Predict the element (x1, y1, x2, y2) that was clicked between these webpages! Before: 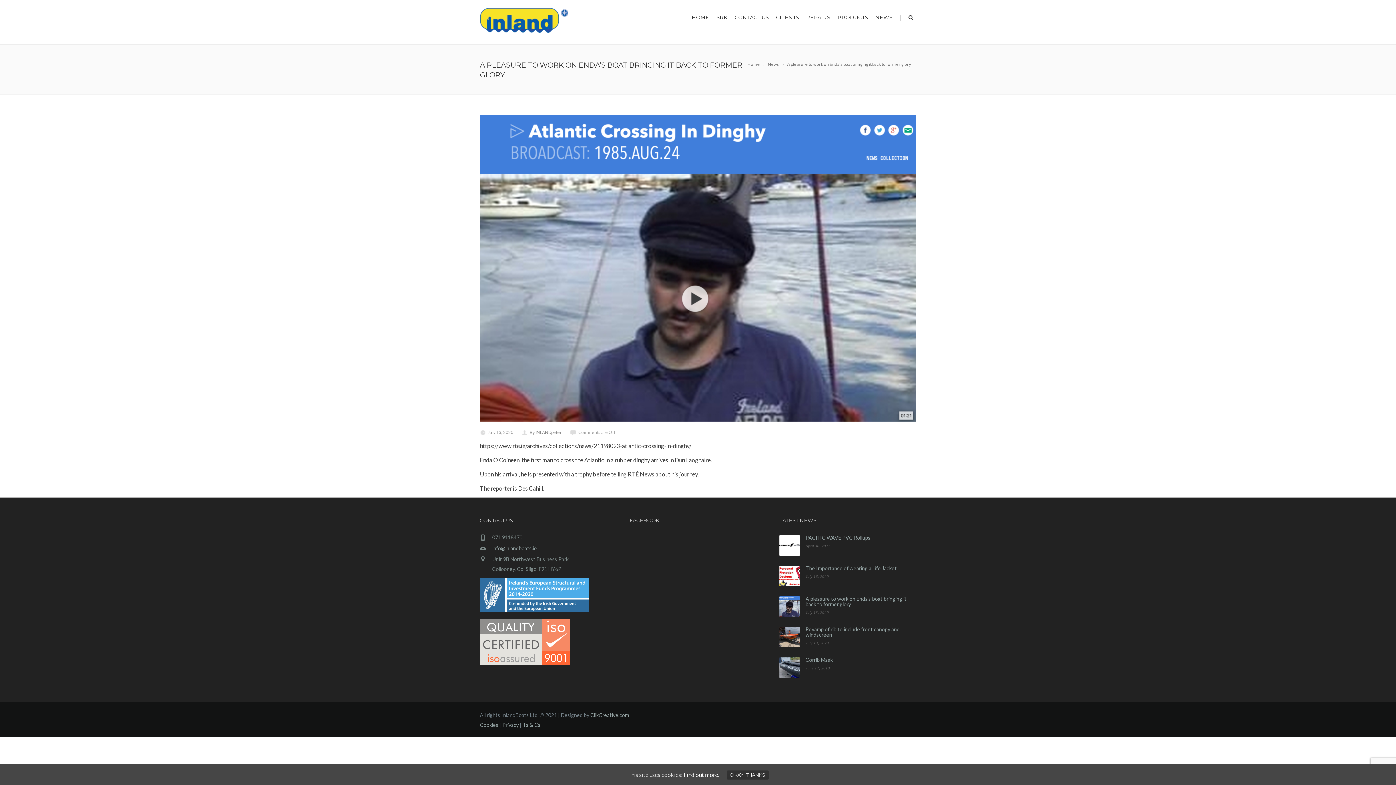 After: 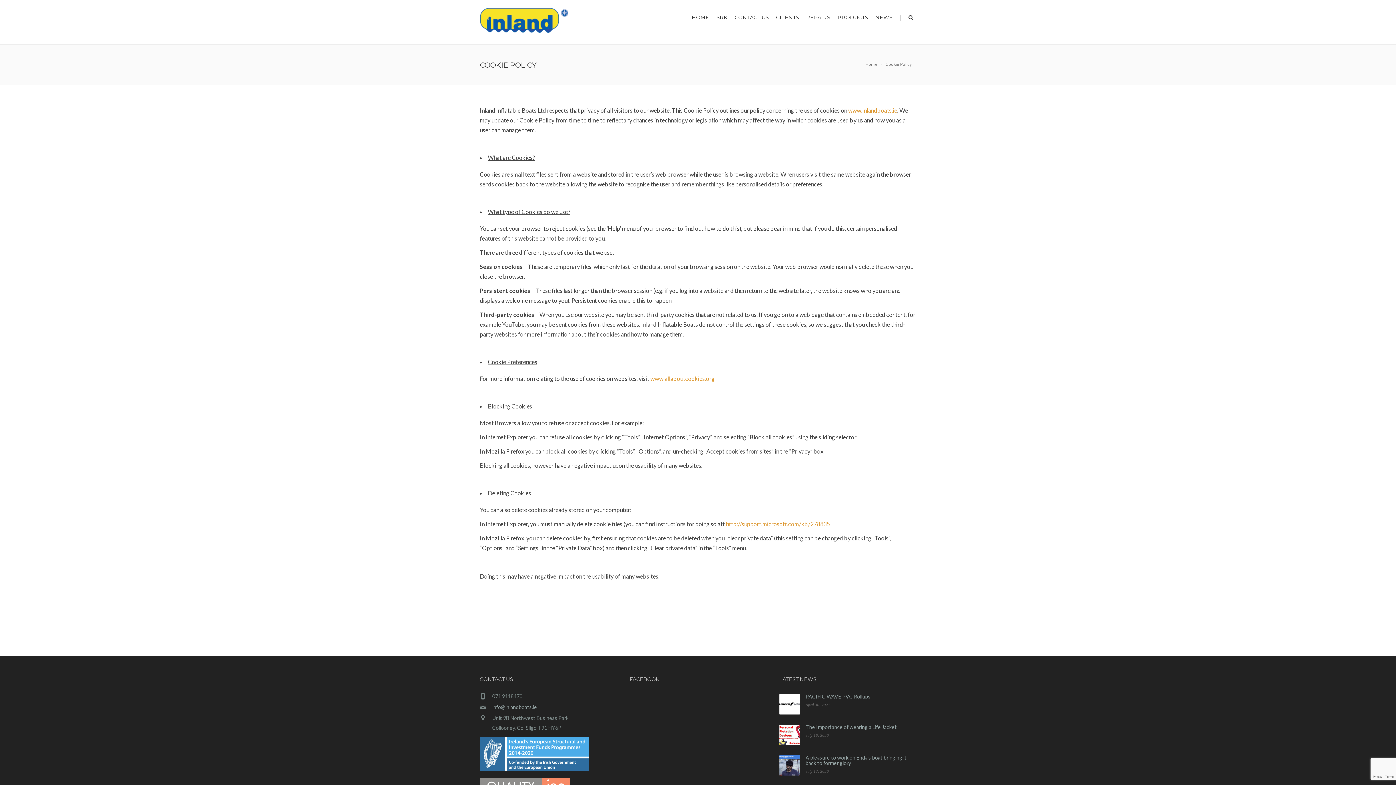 Action: label: Cookies bbox: (480, 722, 498, 728)